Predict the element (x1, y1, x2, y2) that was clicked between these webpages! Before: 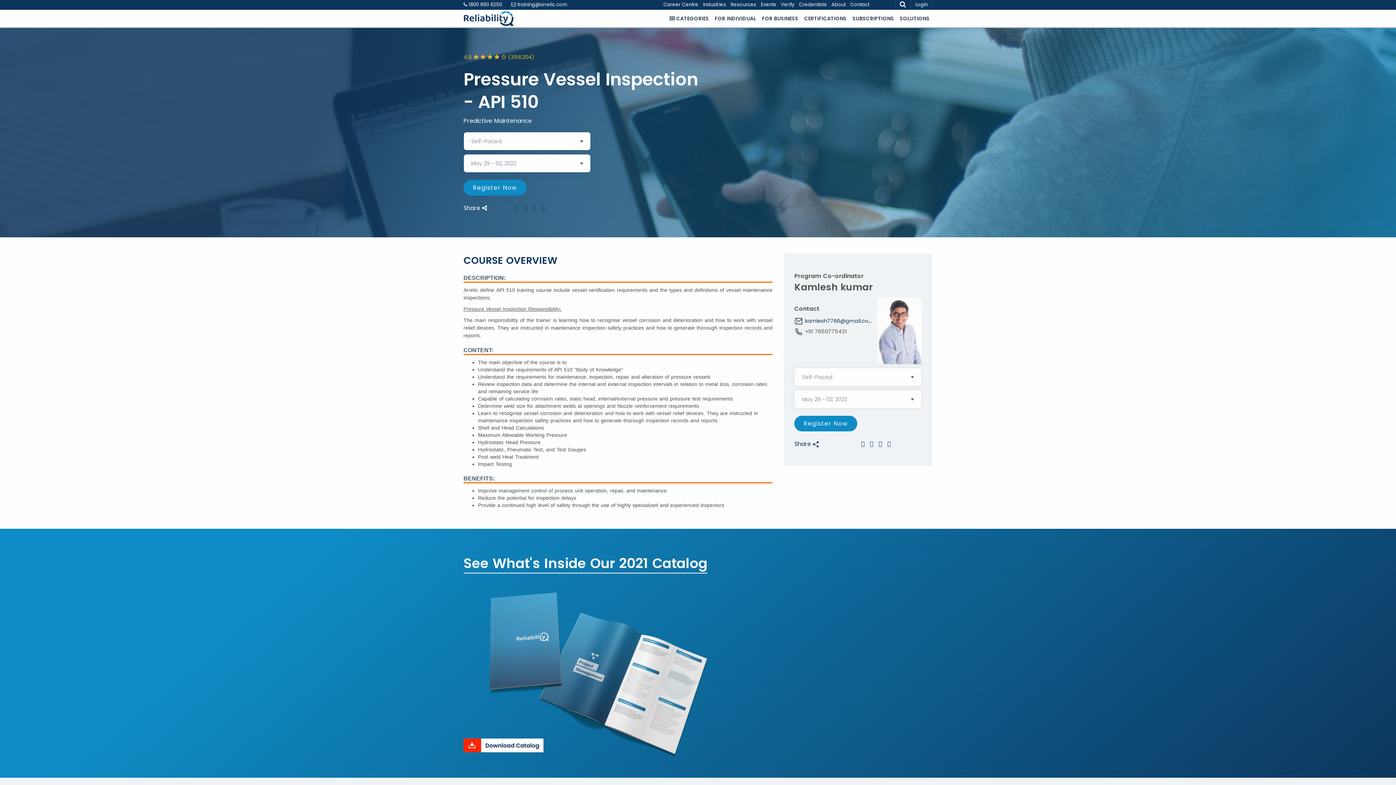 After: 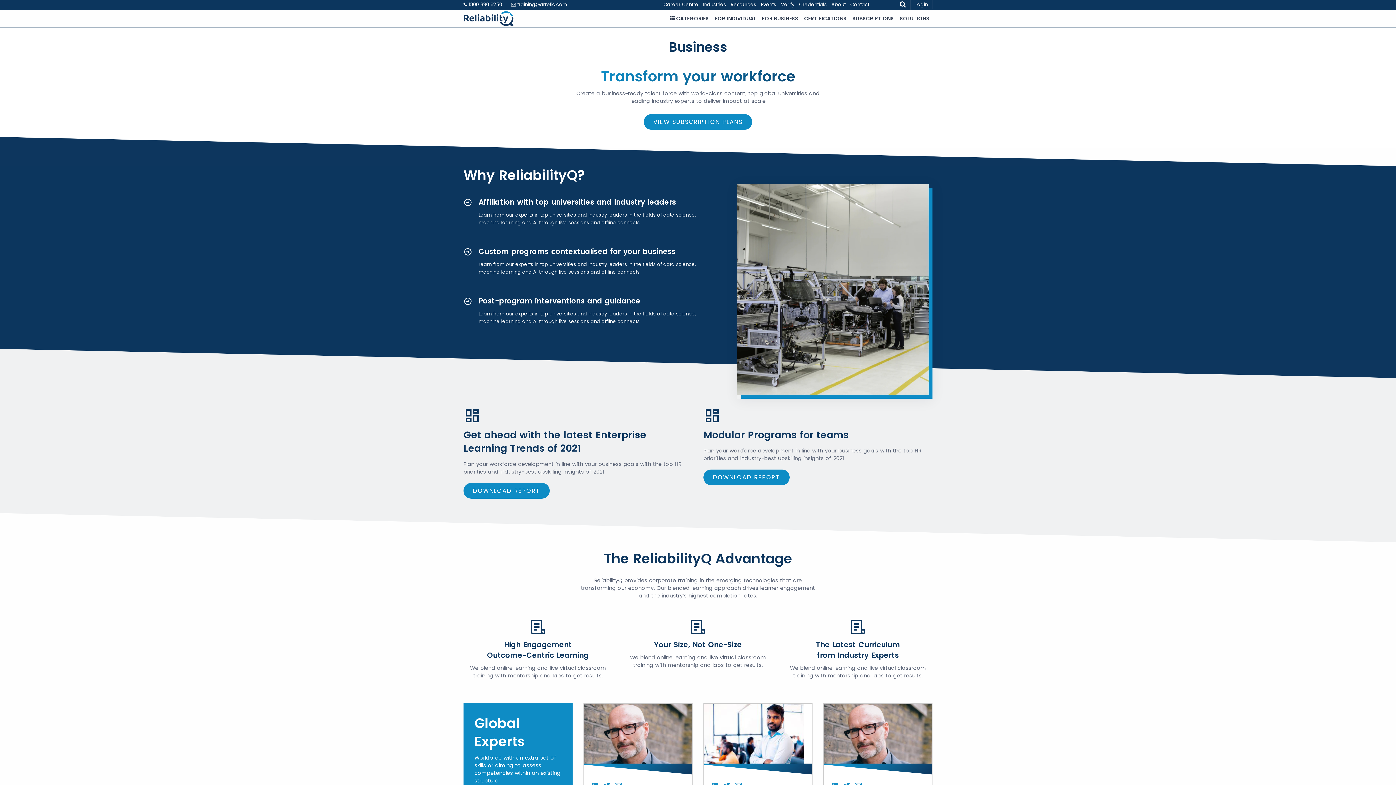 Action: label: FOR BUSINESS bbox: (759, 9, 801, 27)